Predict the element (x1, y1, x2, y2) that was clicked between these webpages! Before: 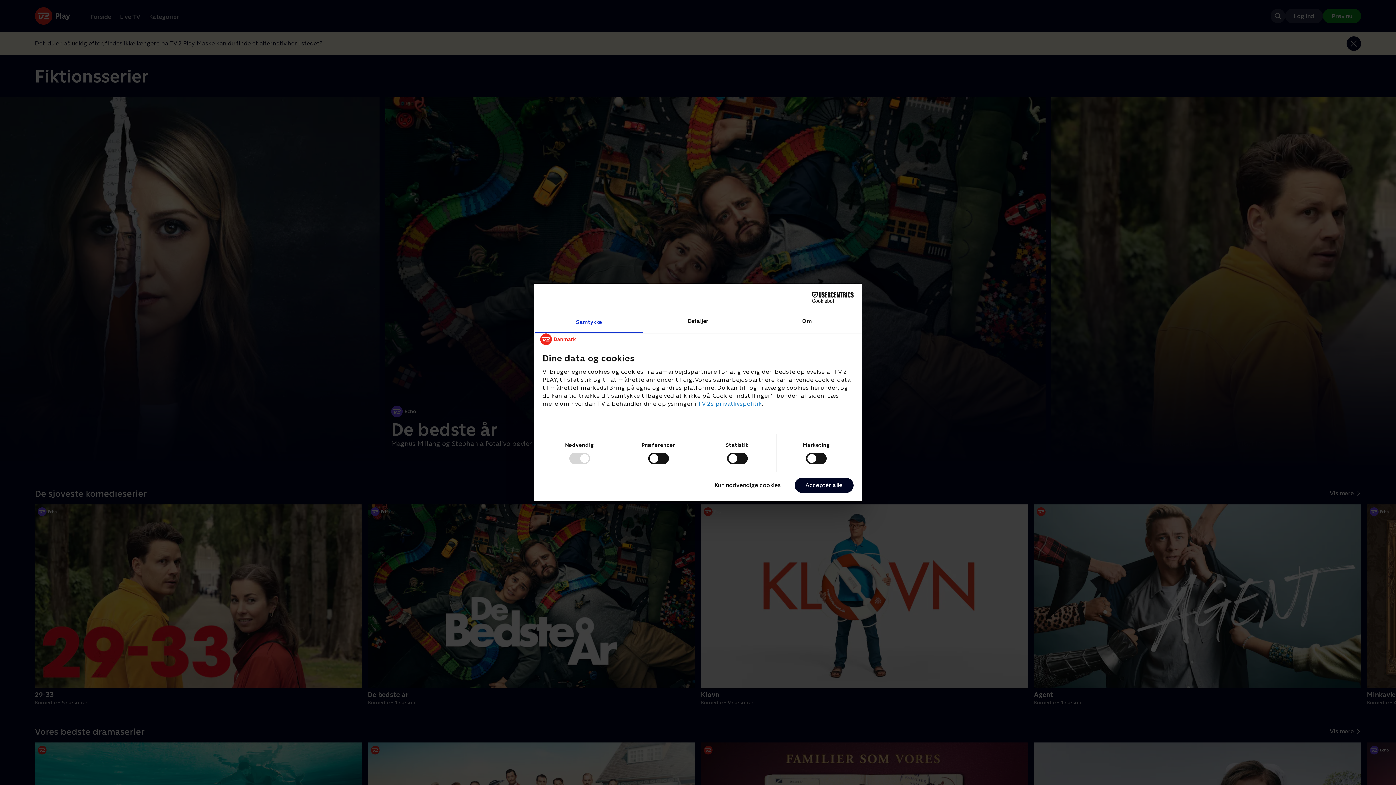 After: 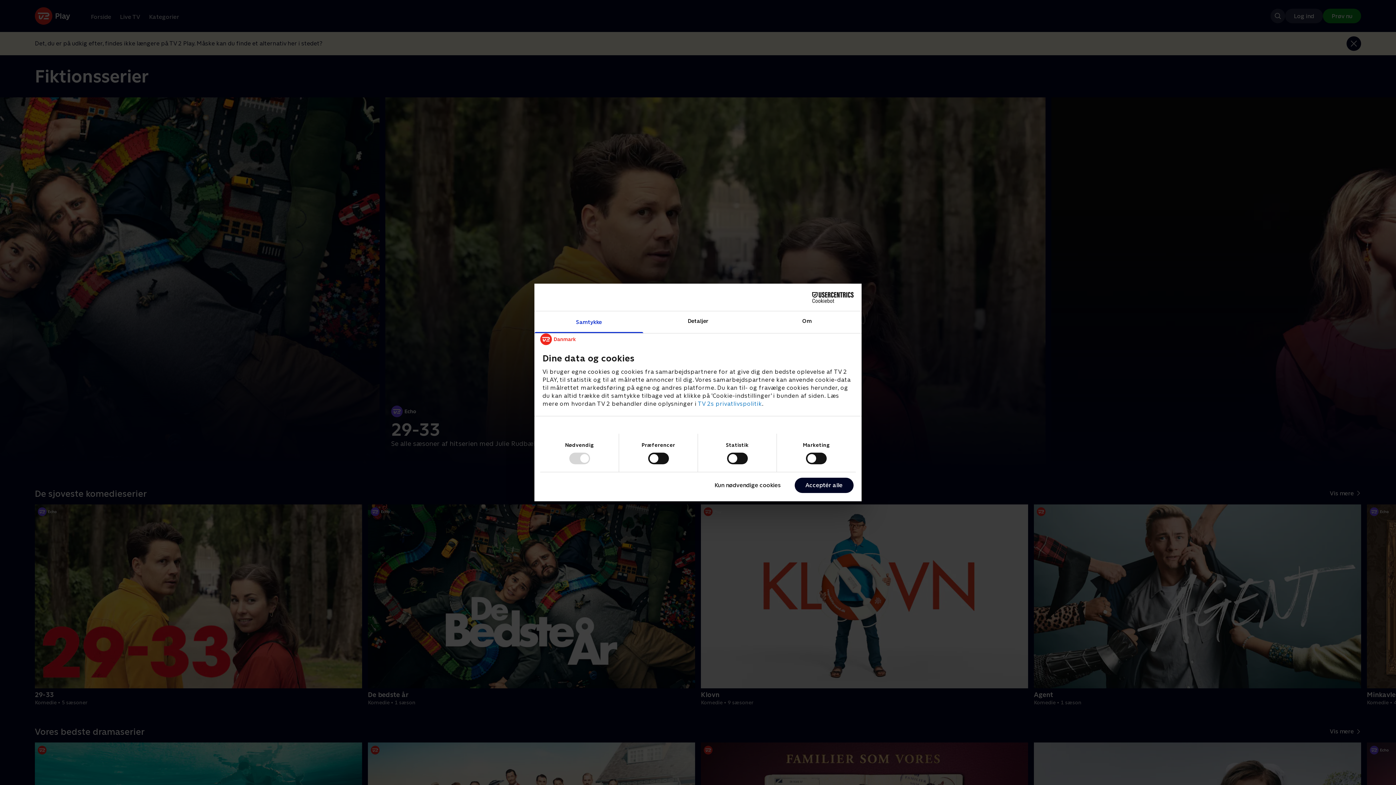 Action: label: Samtykke bbox: (534, 311, 643, 333)